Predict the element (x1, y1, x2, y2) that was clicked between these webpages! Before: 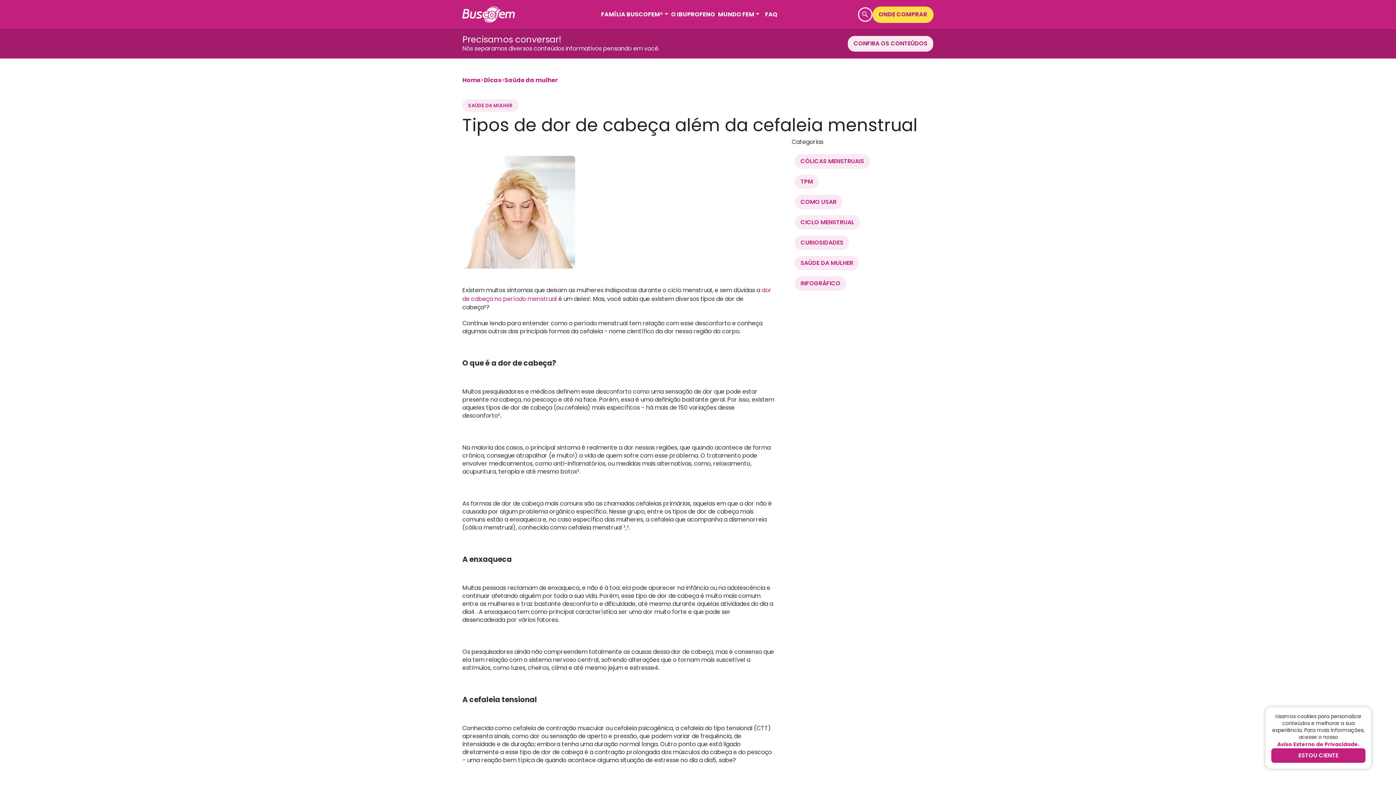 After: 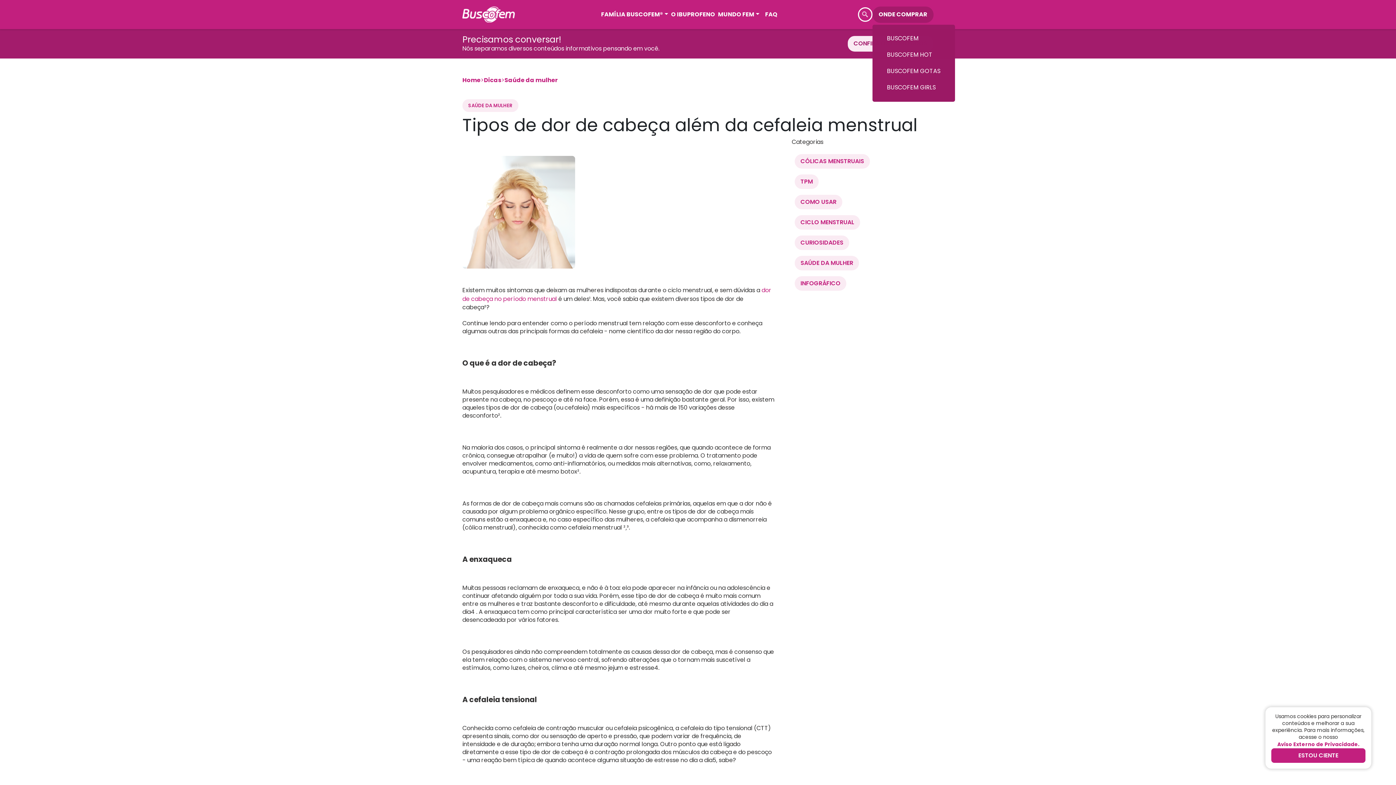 Action: label: ONDE COMPRAR bbox: (872, 6, 933, 22)